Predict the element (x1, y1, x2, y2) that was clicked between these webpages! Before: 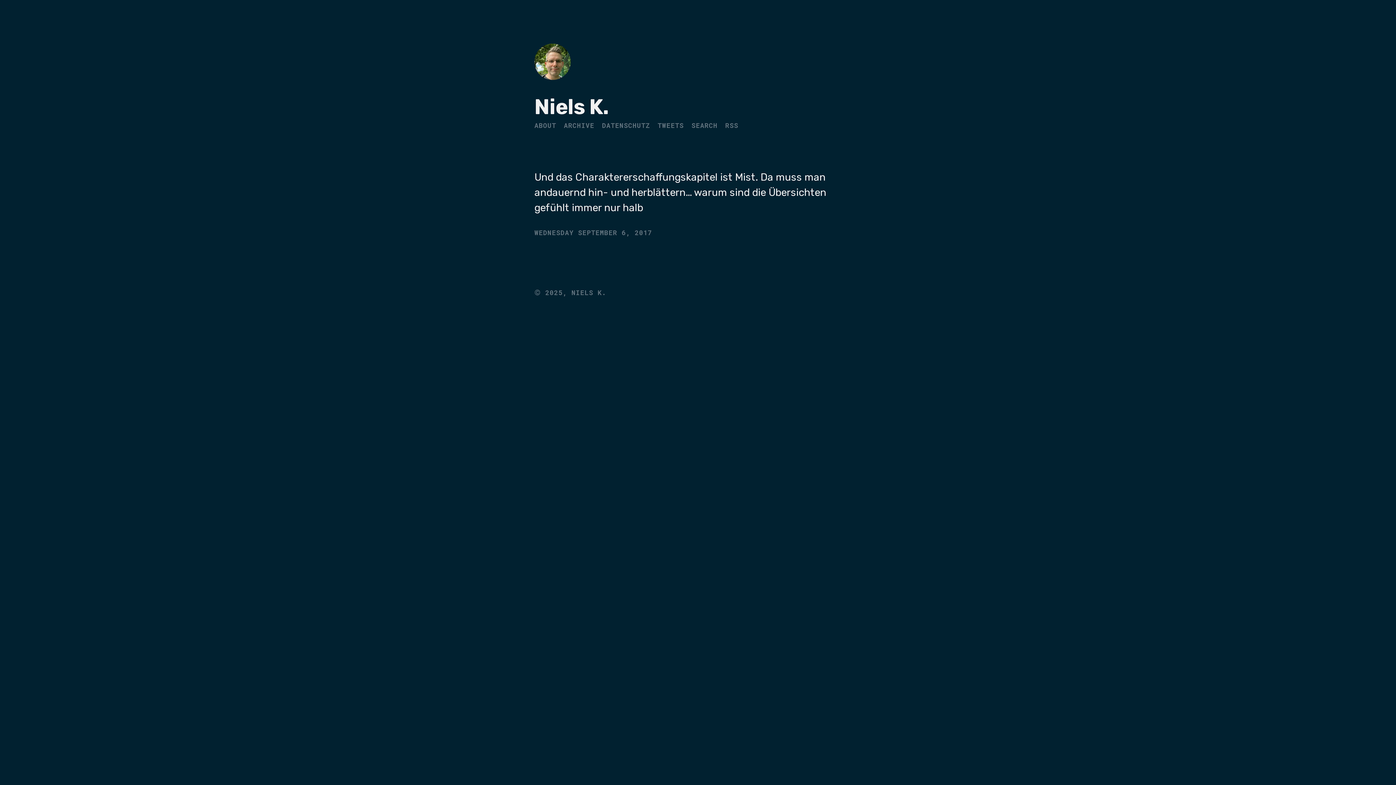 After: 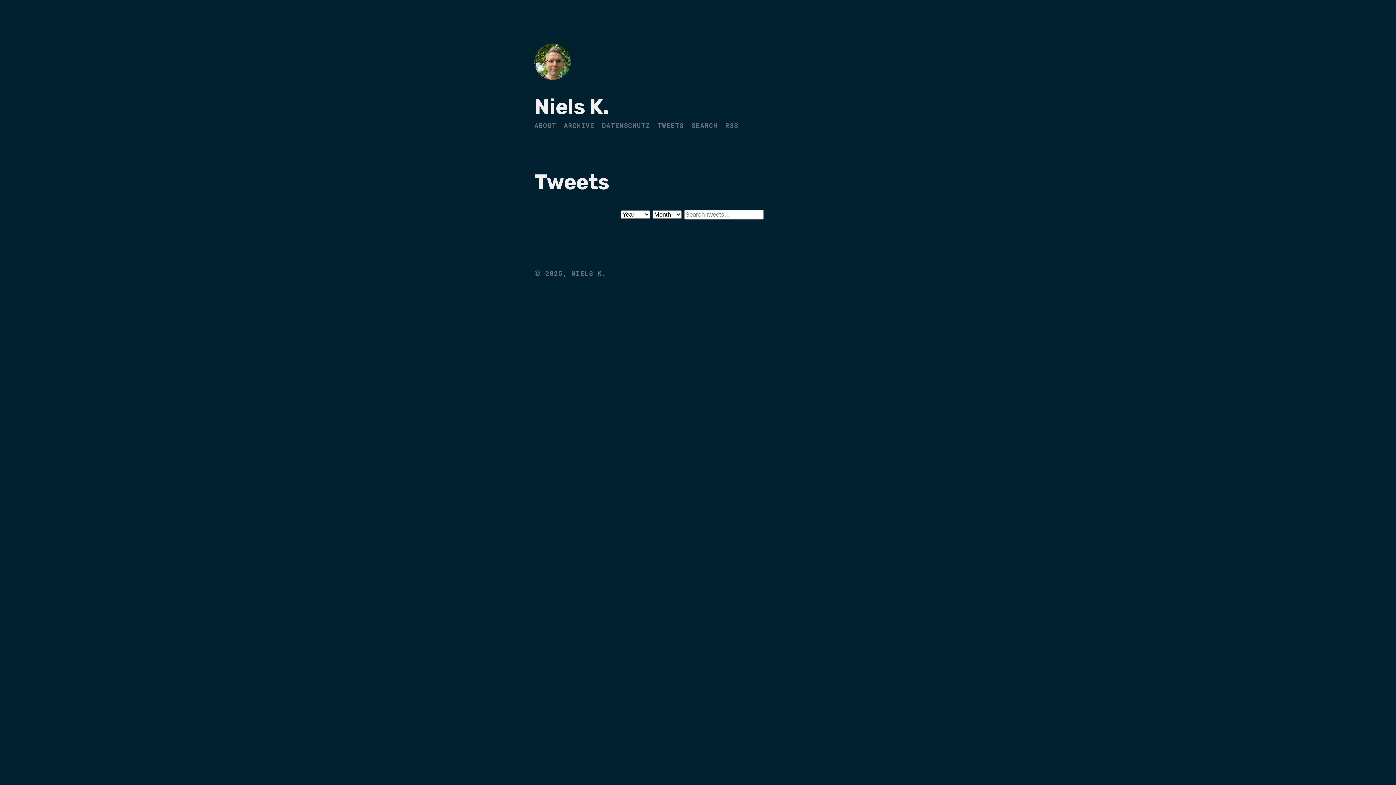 Action: label: TWEETS bbox: (657, 121, 684, 129)